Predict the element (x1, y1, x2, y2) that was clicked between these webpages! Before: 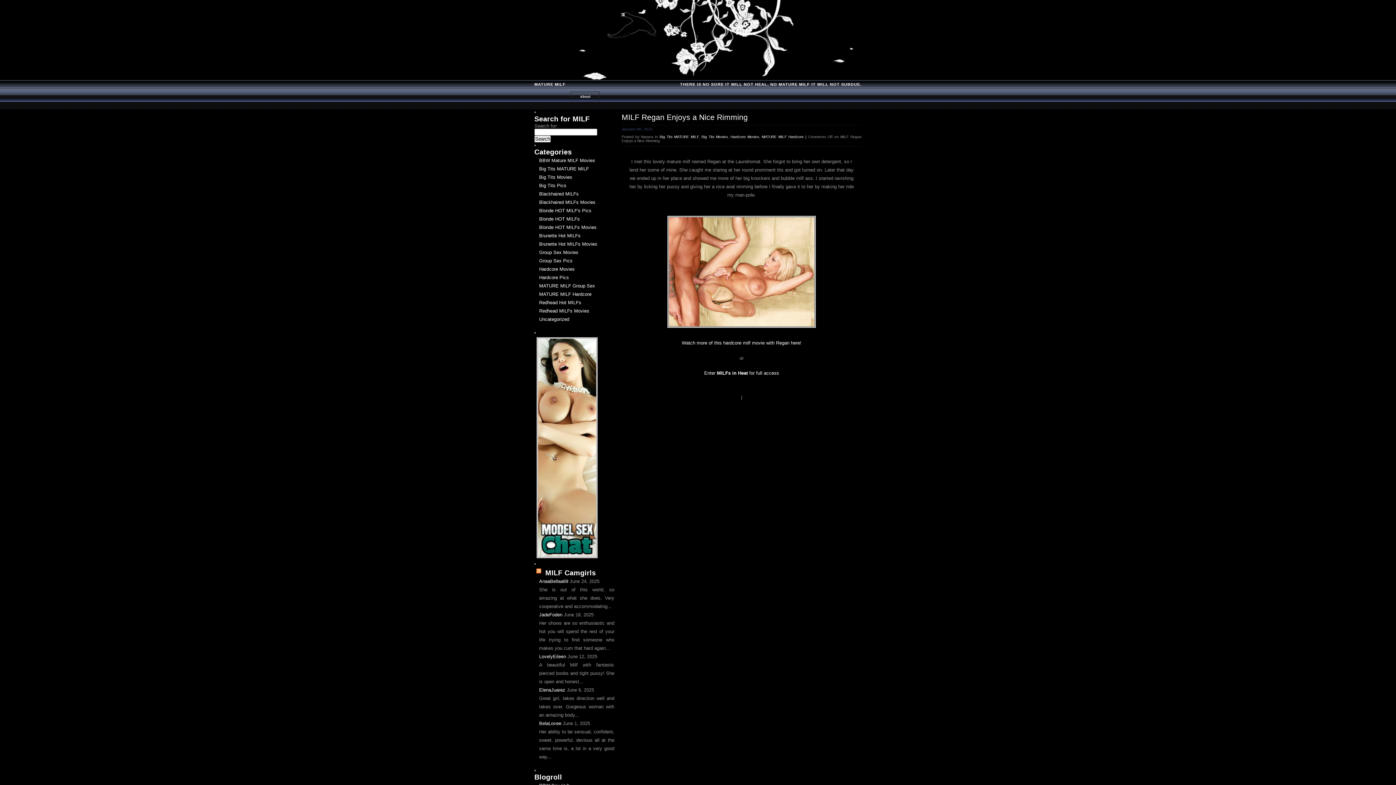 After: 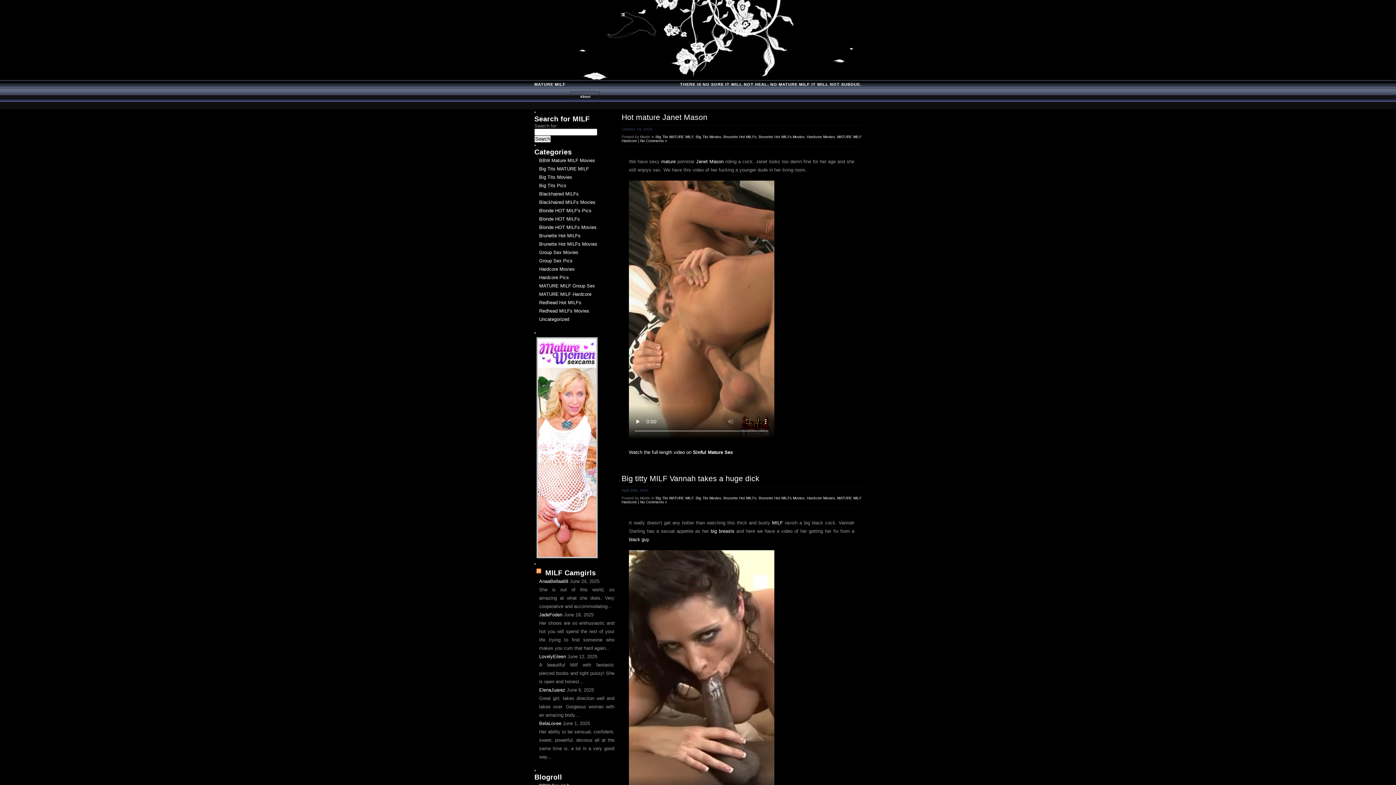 Action: label: Brunette Hot MILFs Movies bbox: (539, 241, 597, 246)